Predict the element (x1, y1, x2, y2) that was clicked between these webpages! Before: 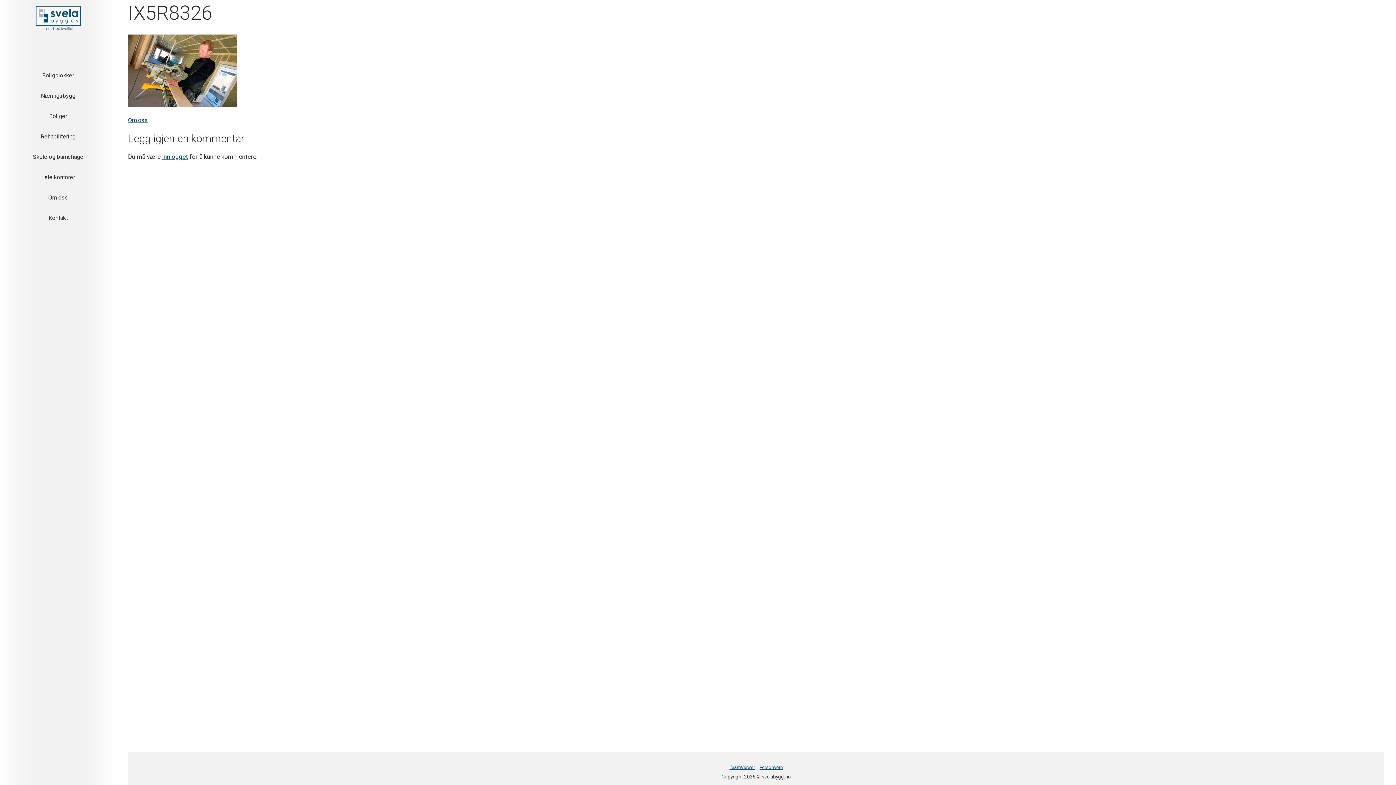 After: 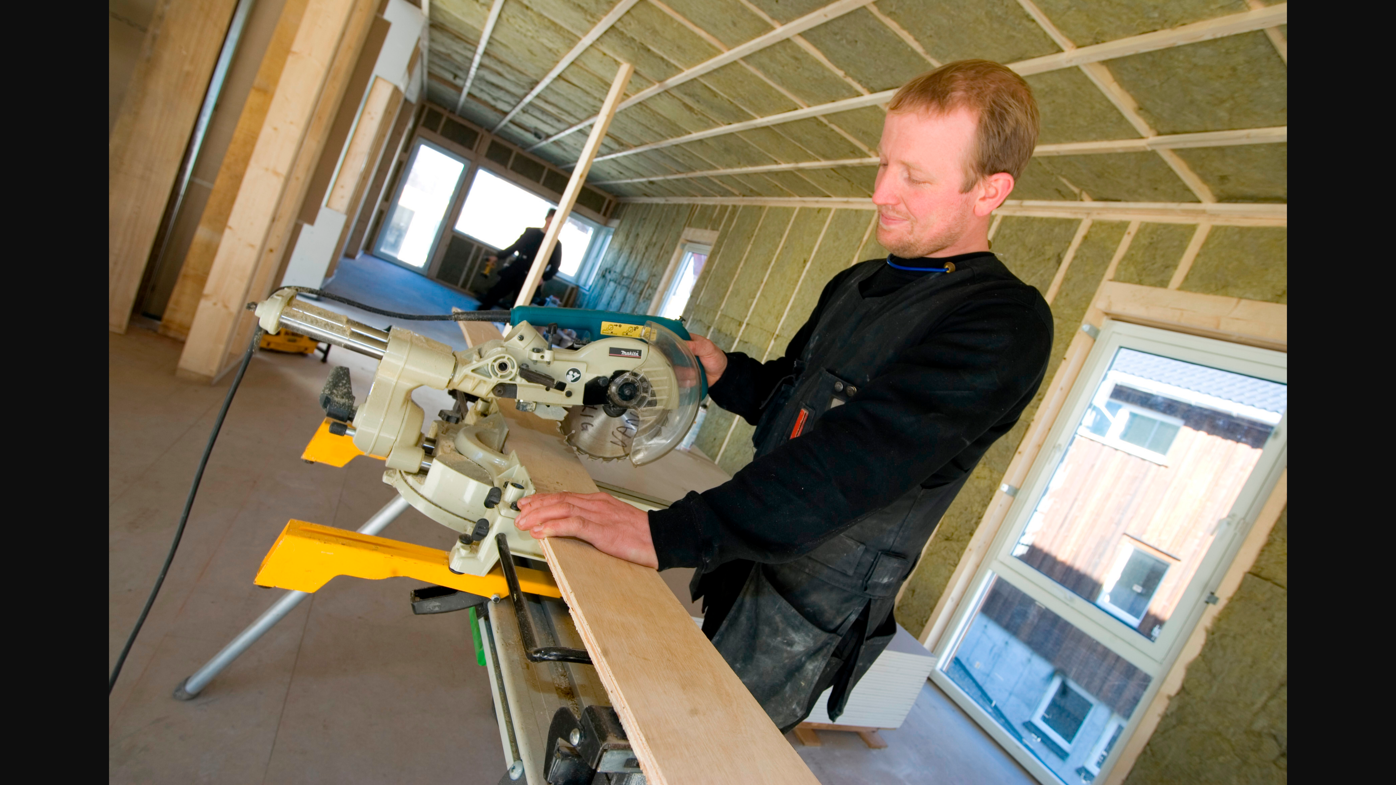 Action: bbox: (128, 34, 237, 107)